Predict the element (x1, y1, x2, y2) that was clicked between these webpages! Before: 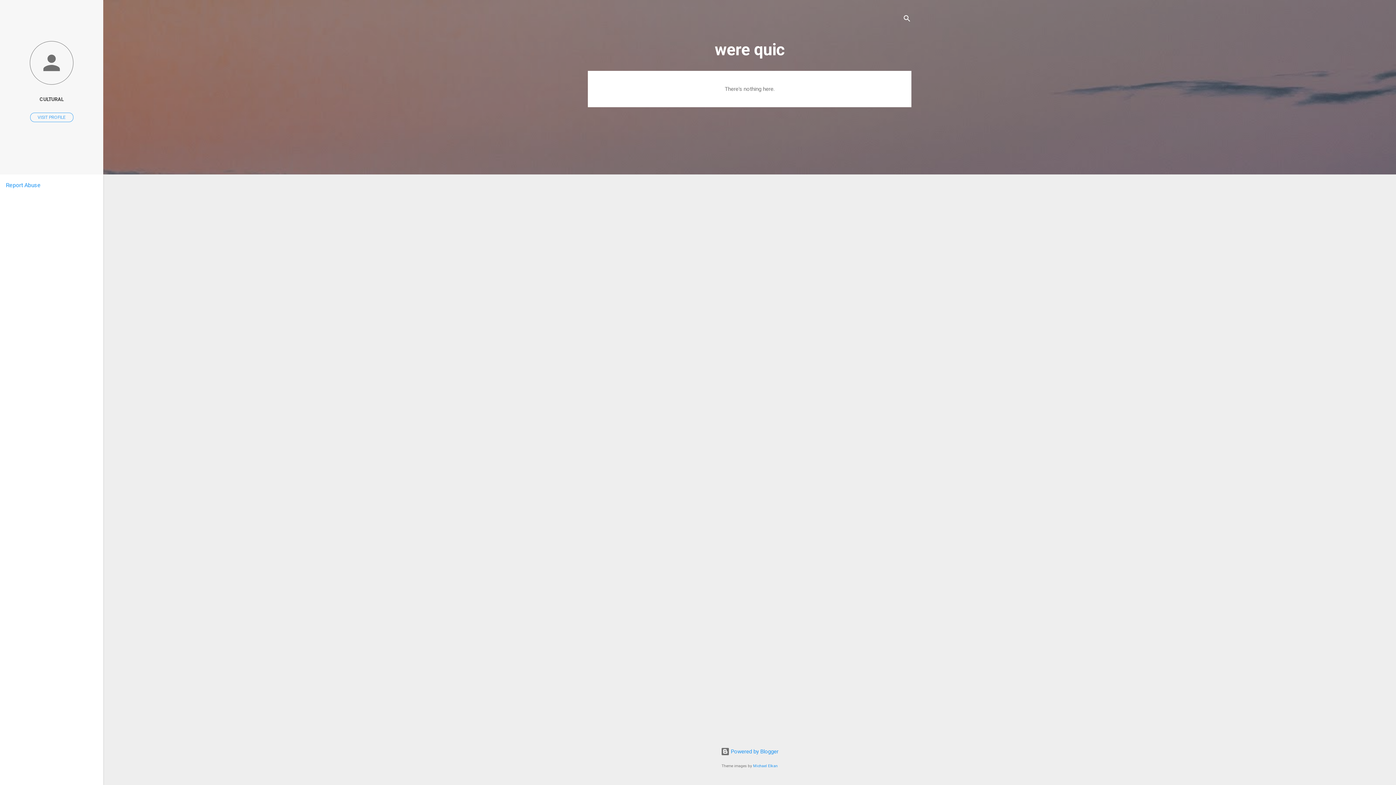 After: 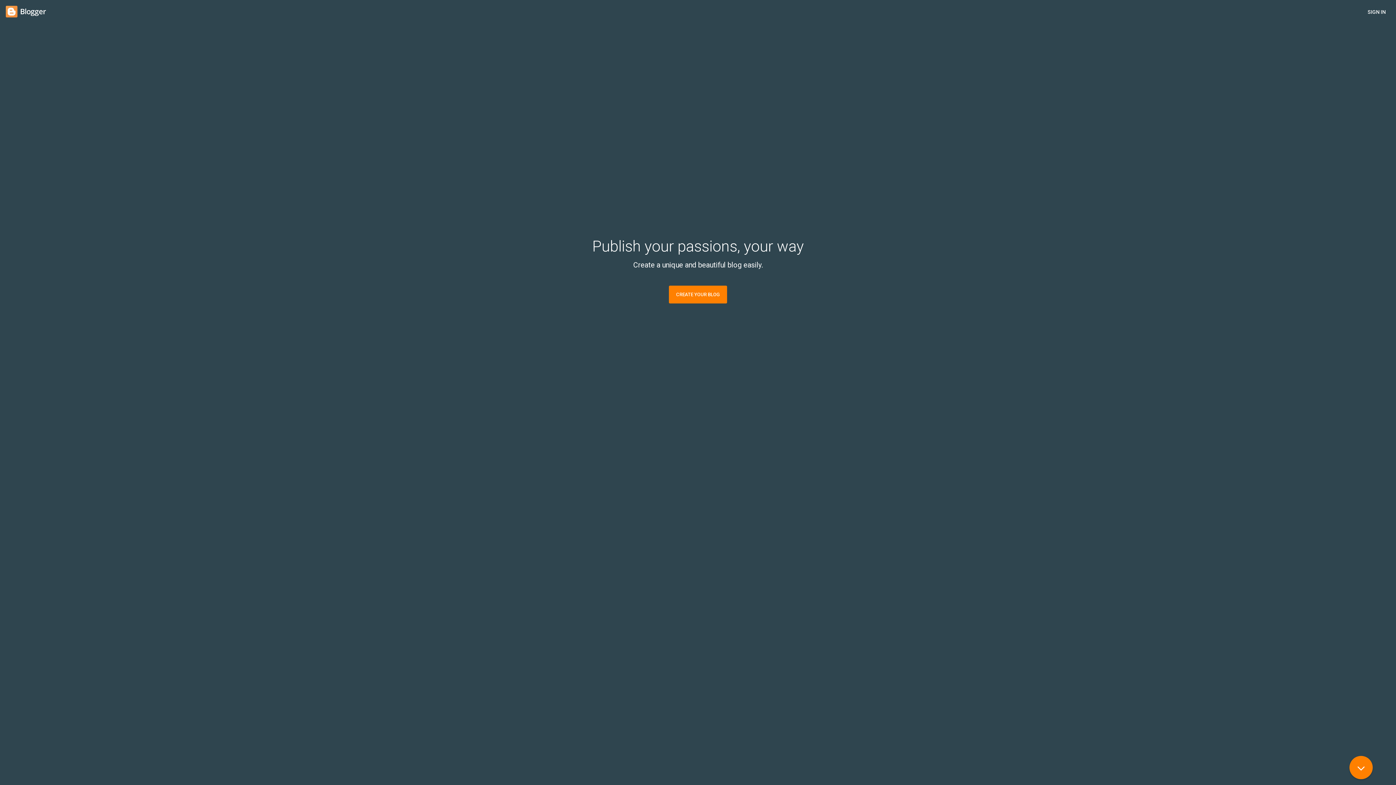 Action: bbox: (720, 748, 778, 755) label:  Powered by Blogger